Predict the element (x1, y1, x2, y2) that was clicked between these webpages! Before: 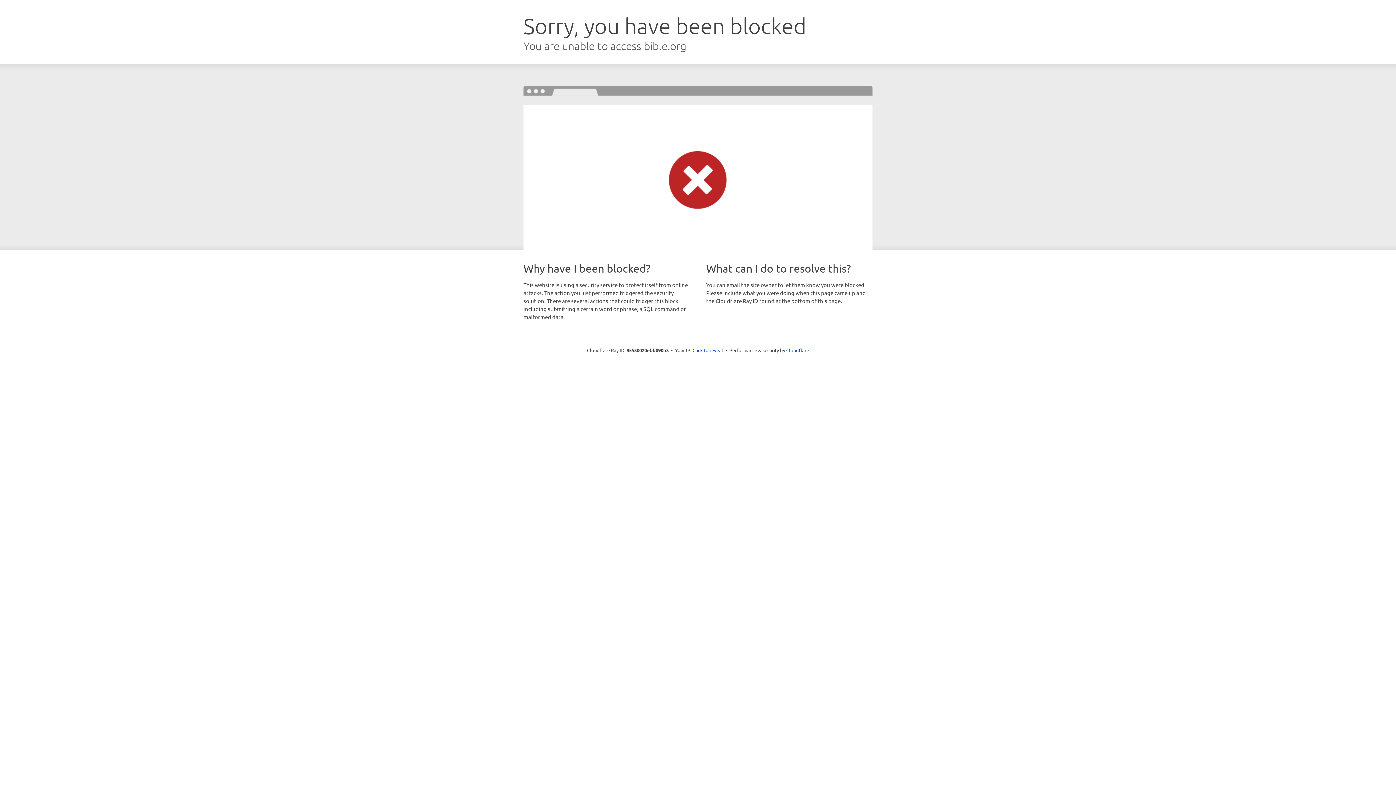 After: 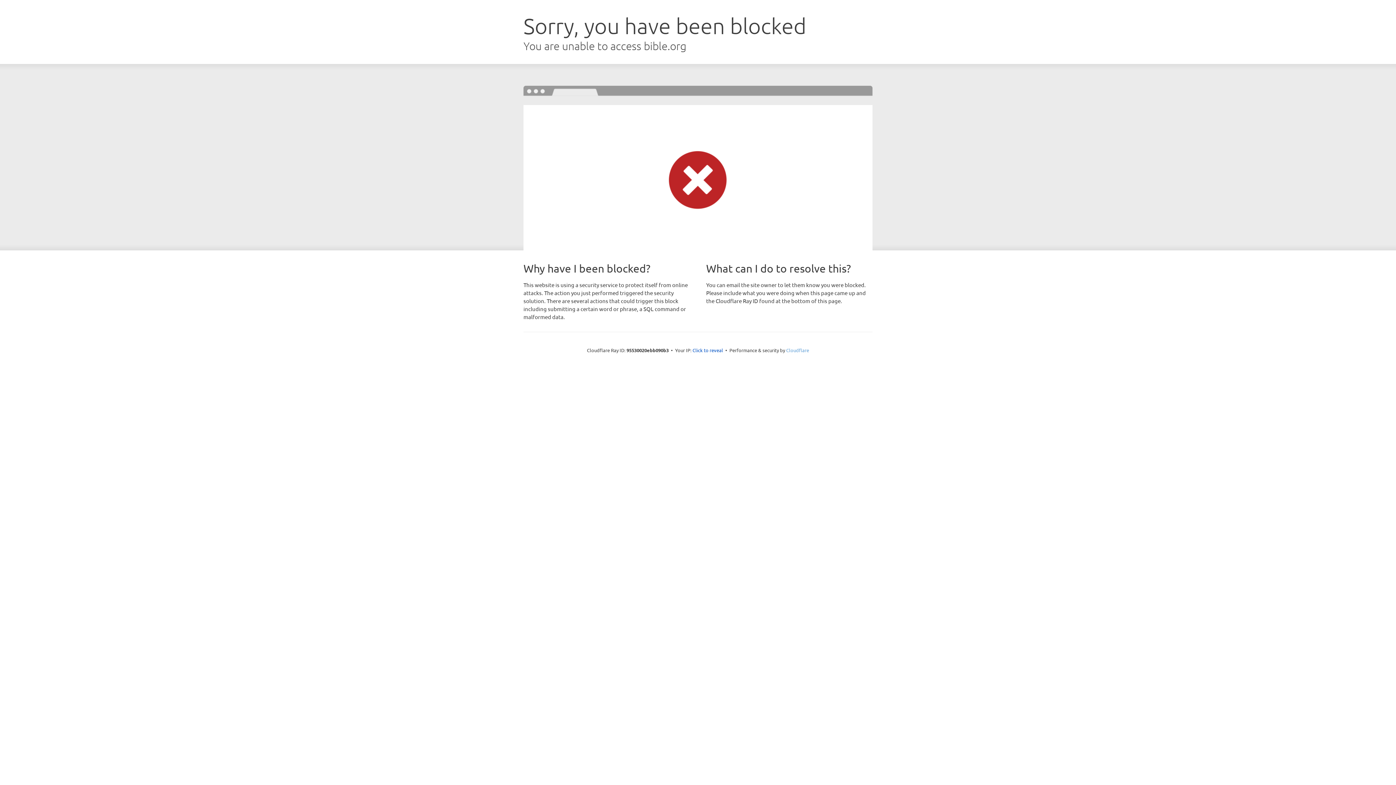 Action: label: Cloudflare bbox: (786, 347, 809, 353)